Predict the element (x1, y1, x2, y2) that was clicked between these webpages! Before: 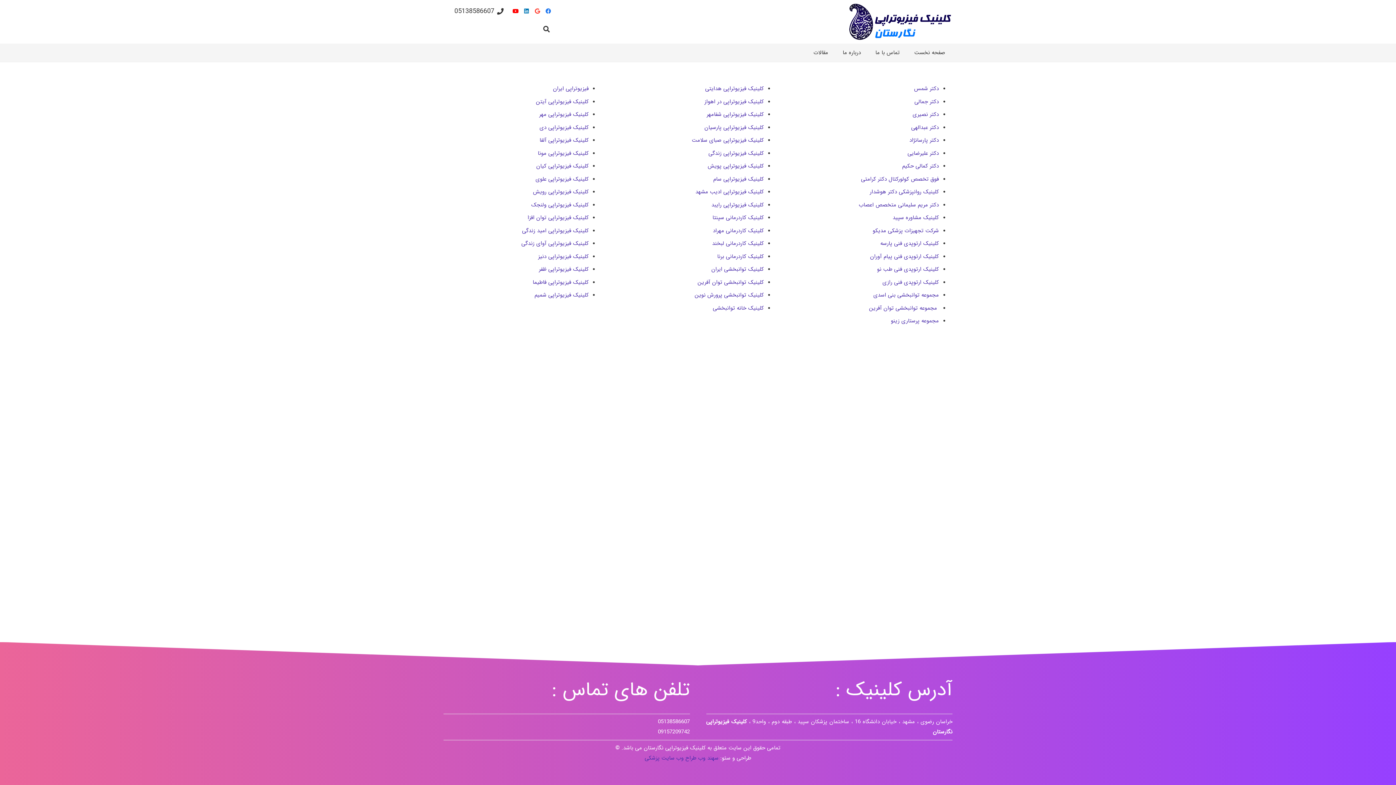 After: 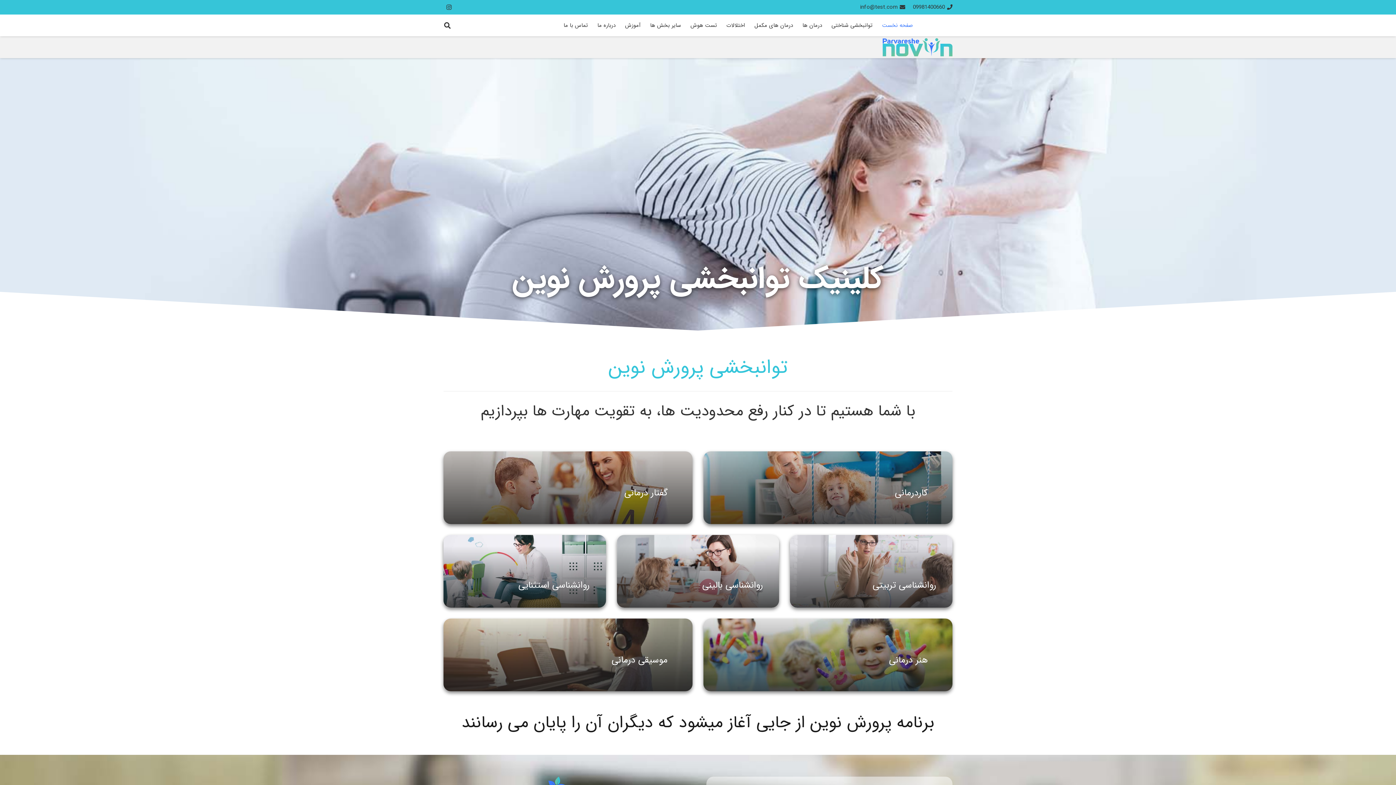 Action: label: کلینیک توانبخشی پرورش نوین bbox: (694, 290, 763, 299)